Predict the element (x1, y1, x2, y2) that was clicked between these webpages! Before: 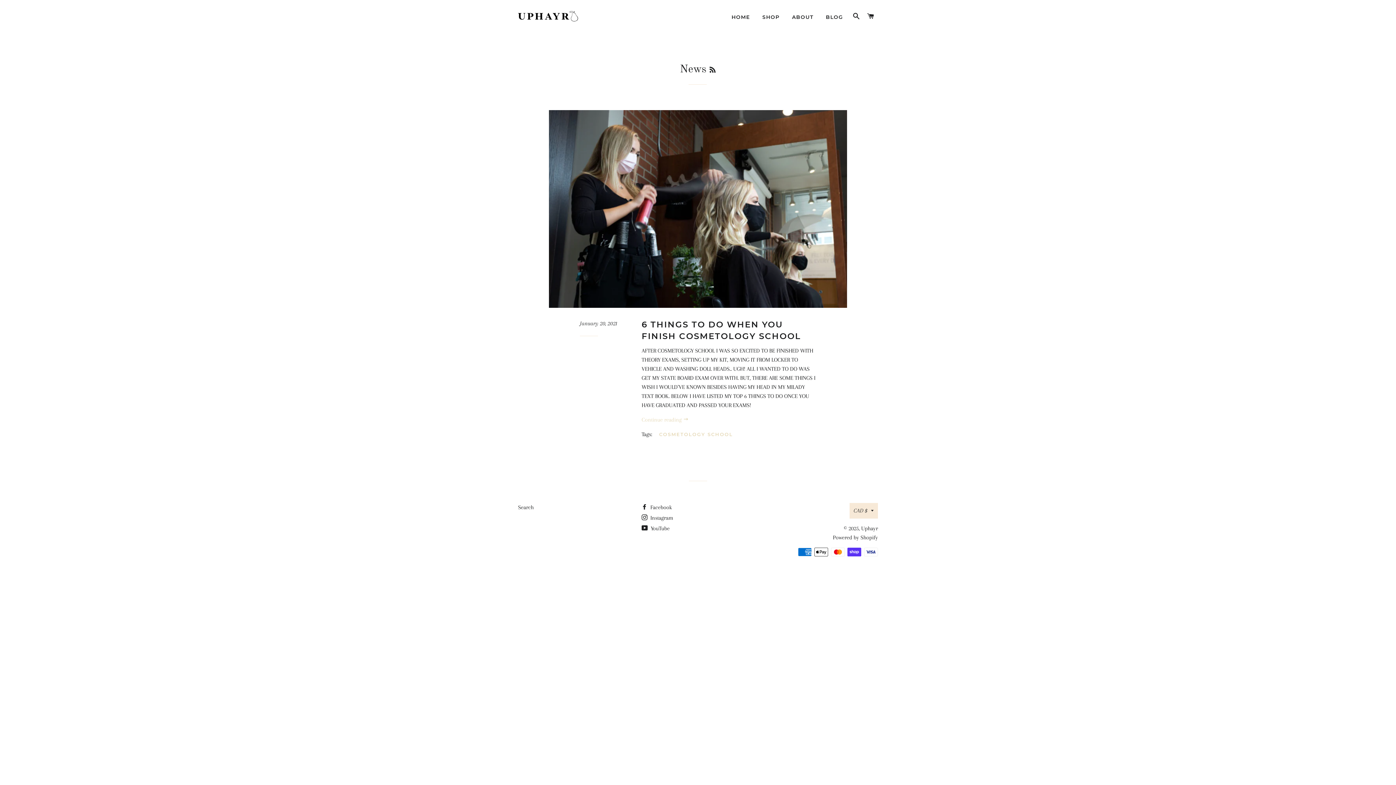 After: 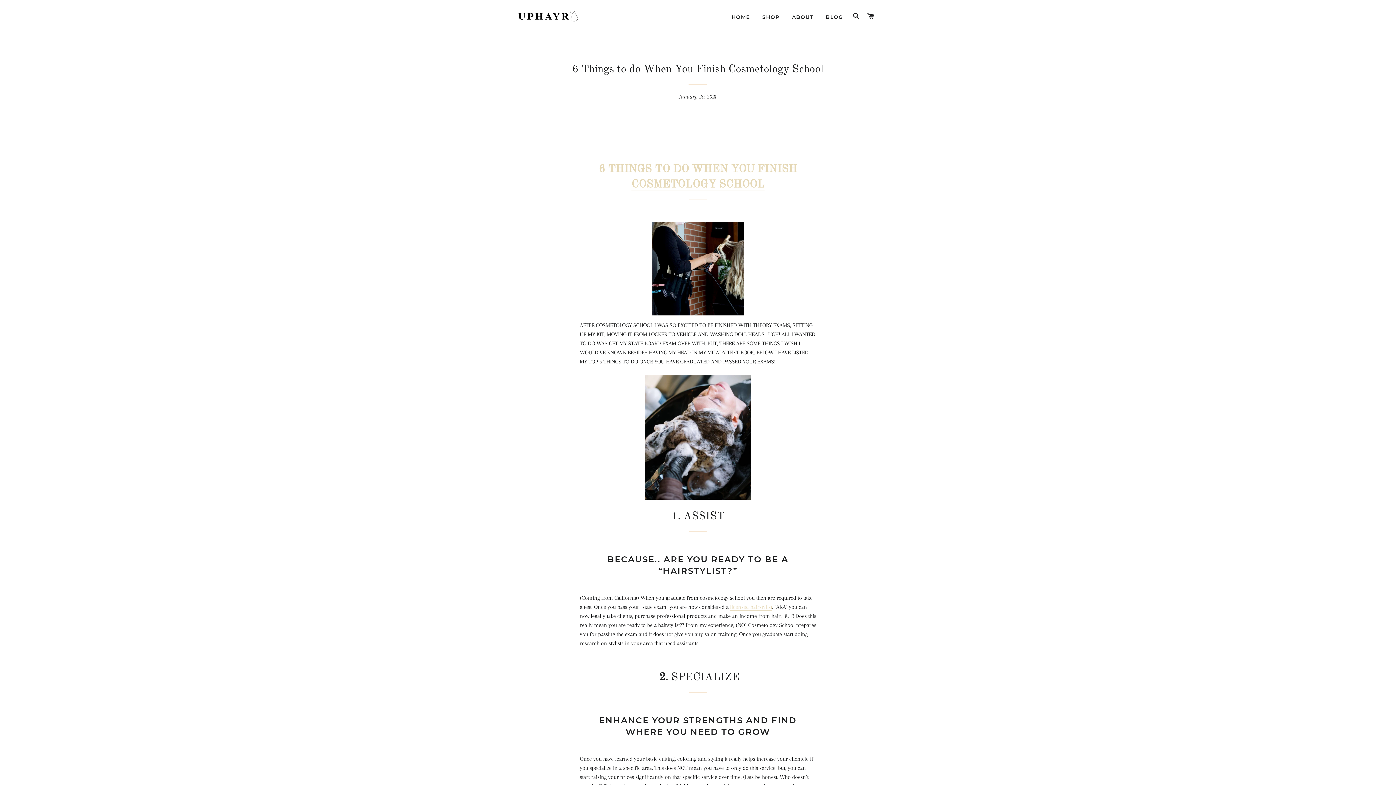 Action: bbox: (641, 416, 689, 423) label: Continue reading 